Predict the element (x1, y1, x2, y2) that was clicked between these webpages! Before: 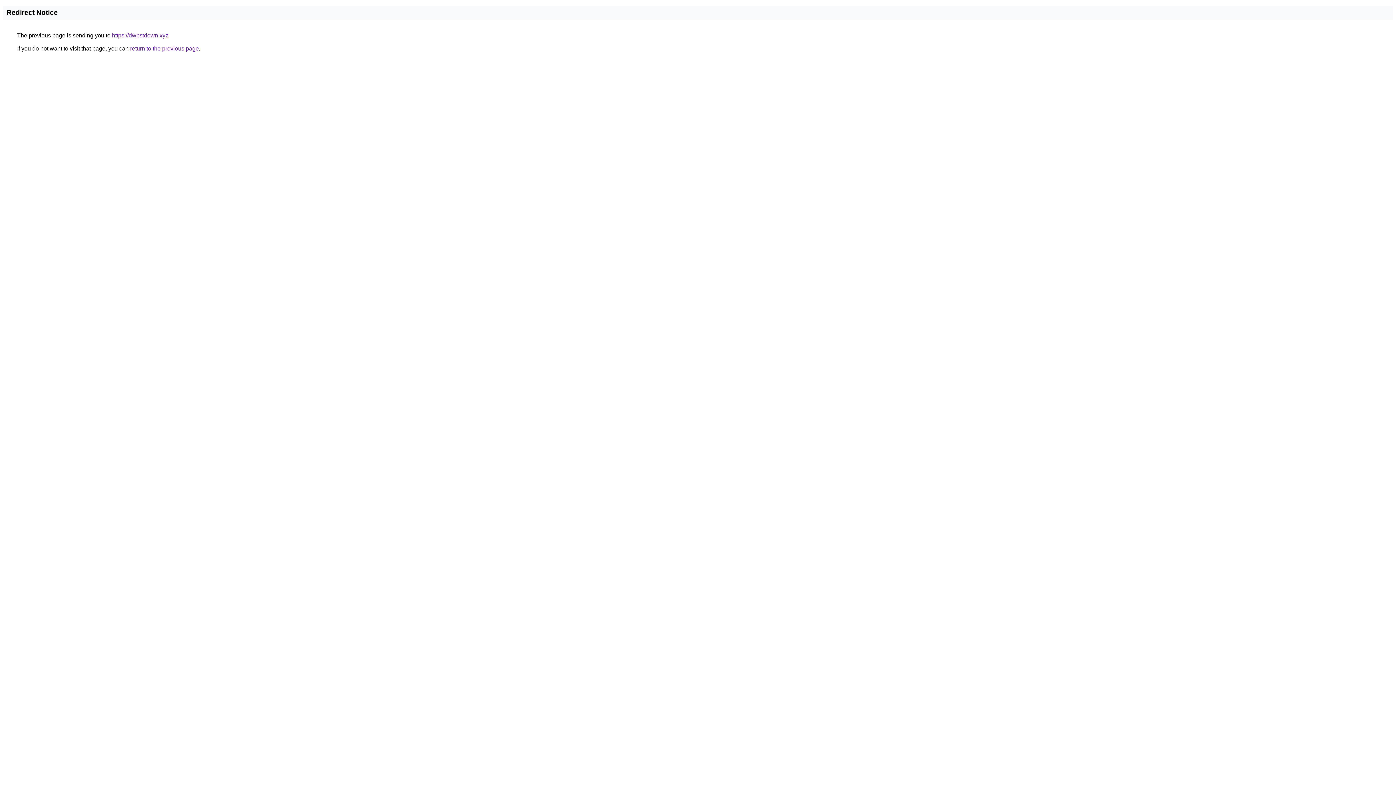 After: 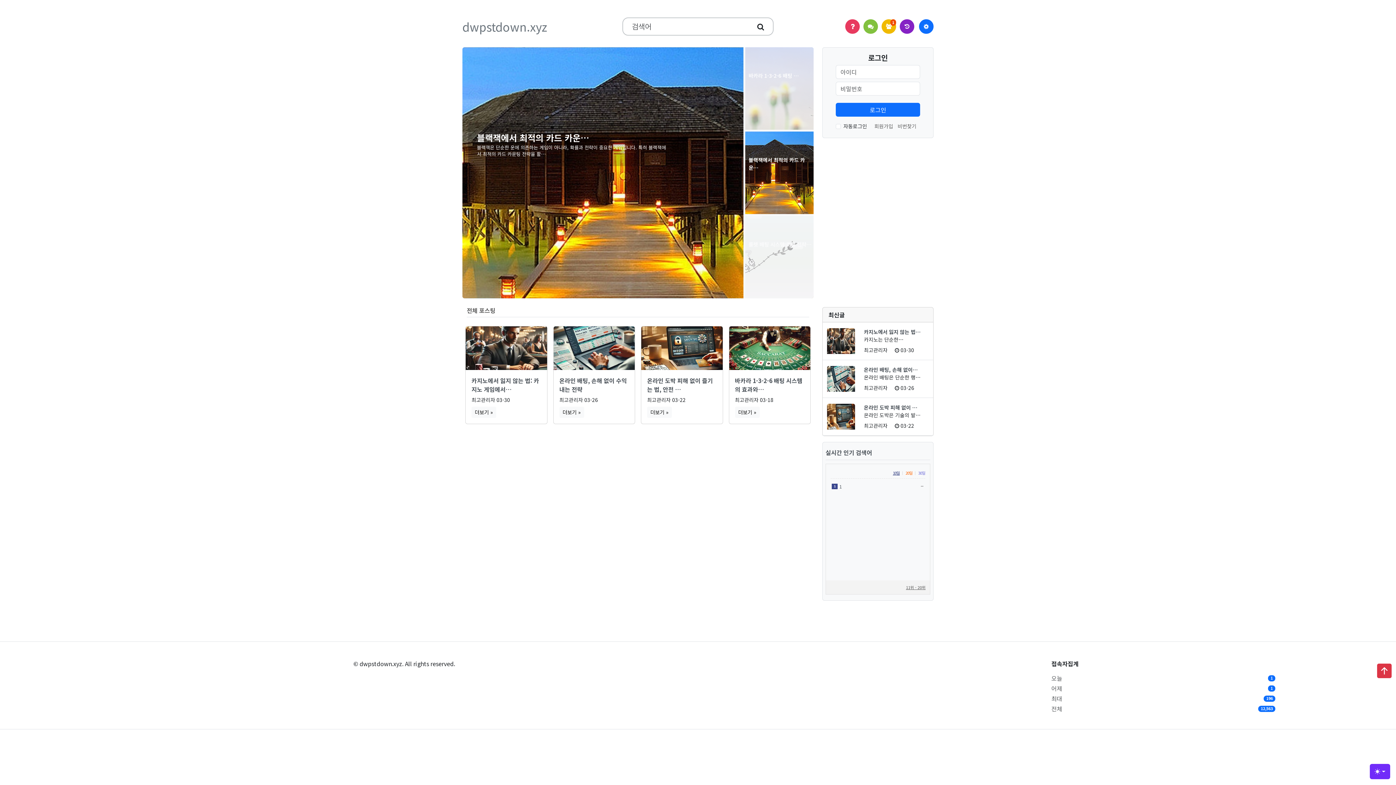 Action: label: https://dwpstdown.xyz bbox: (112, 32, 168, 38)